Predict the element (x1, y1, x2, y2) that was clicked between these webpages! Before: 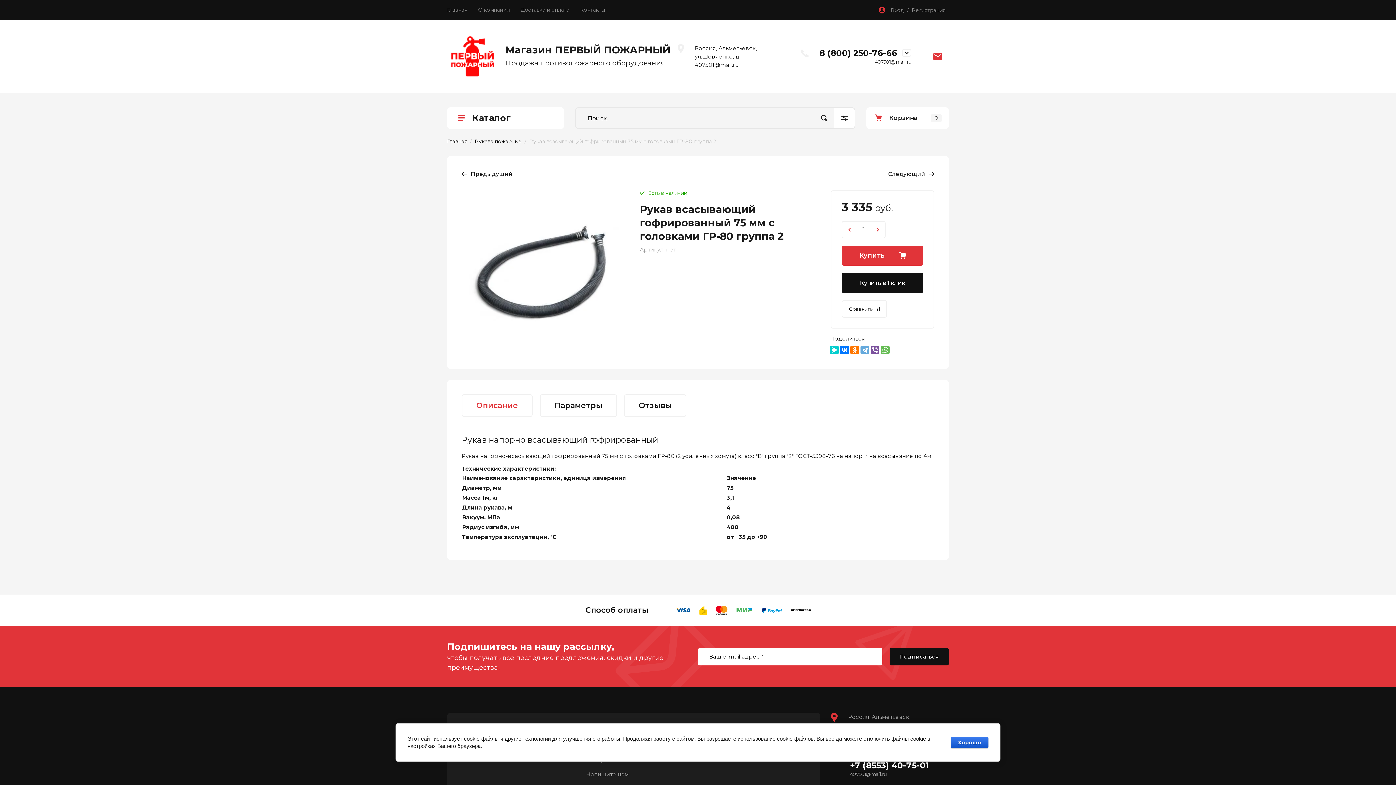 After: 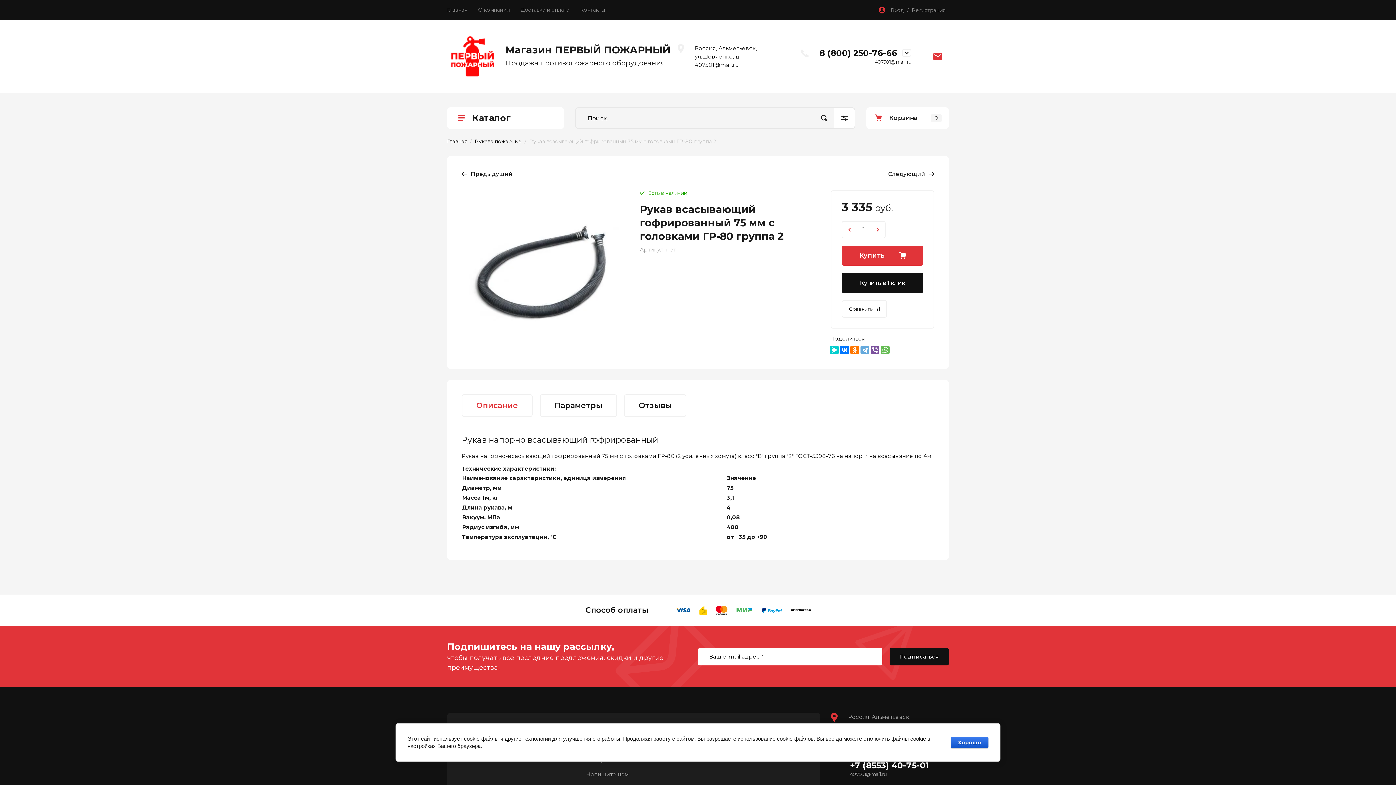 Action: bbox: (675, 608, 690, 612)